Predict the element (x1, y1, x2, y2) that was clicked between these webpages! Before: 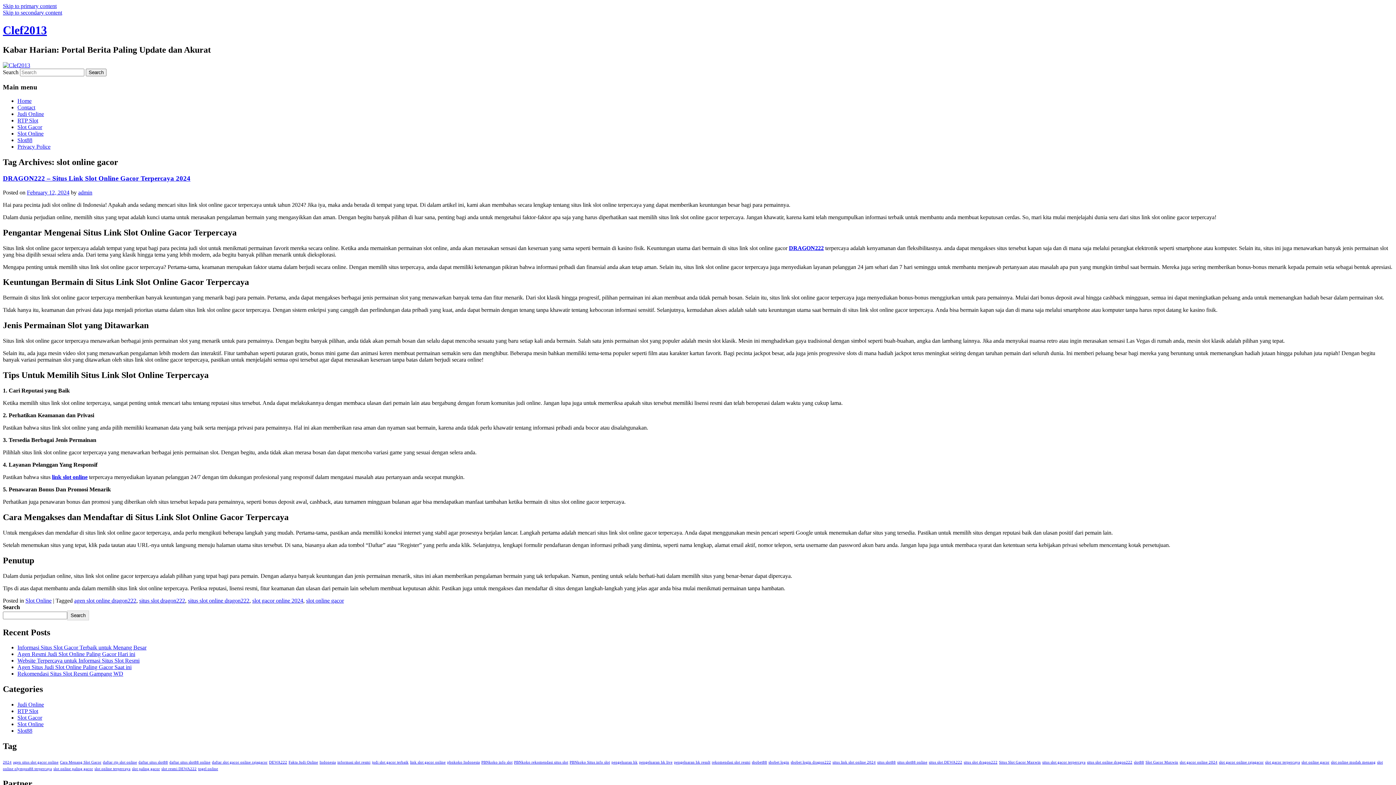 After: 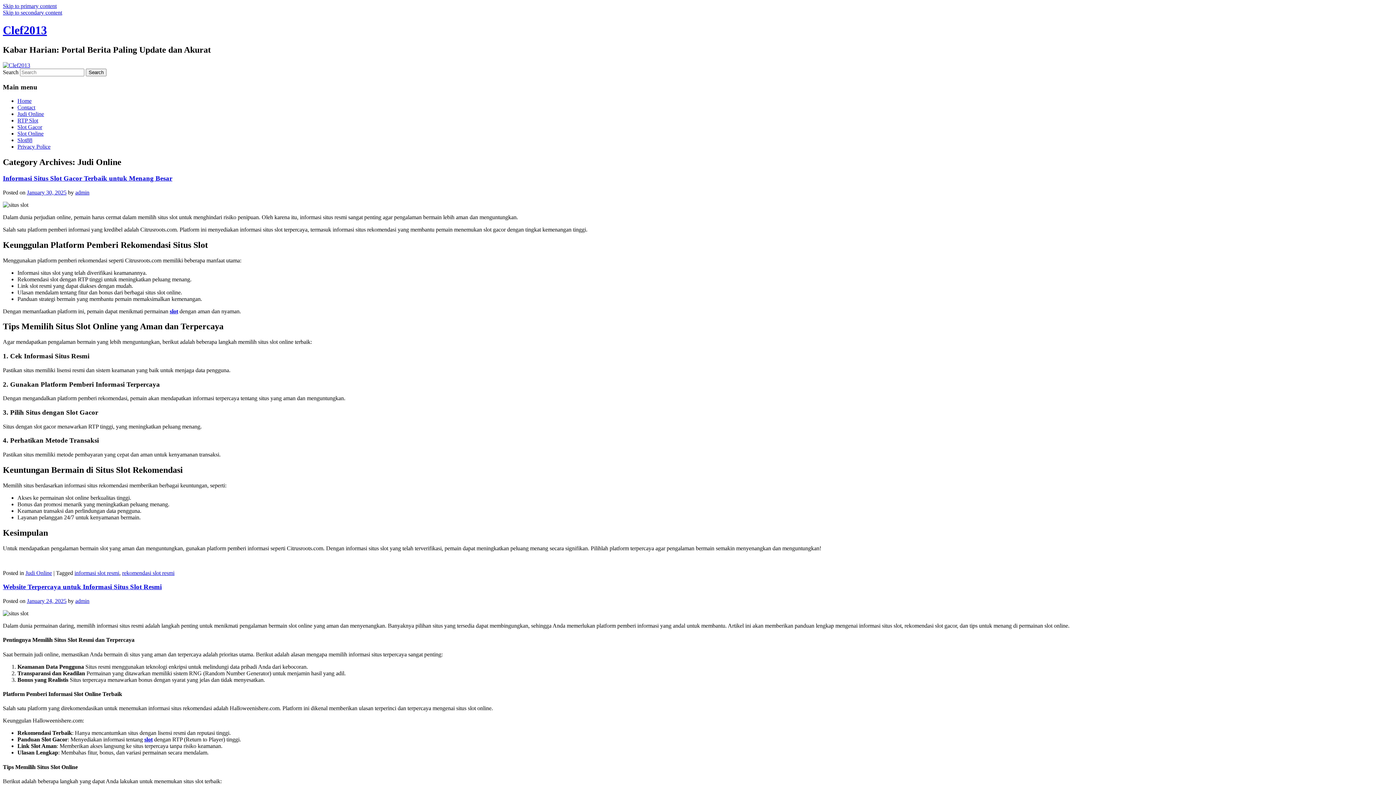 Action: bbox: (17, 110, 44, 117) label: Judi Online